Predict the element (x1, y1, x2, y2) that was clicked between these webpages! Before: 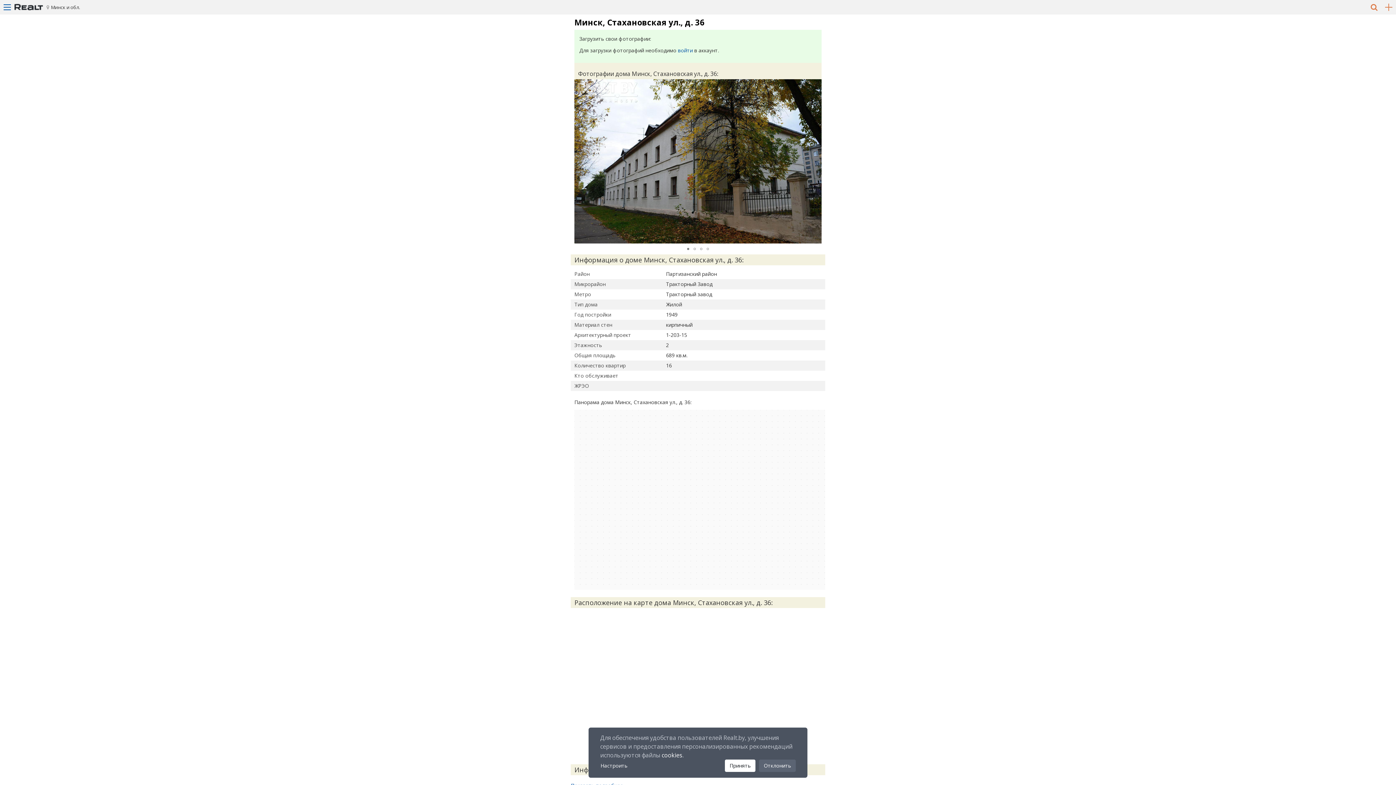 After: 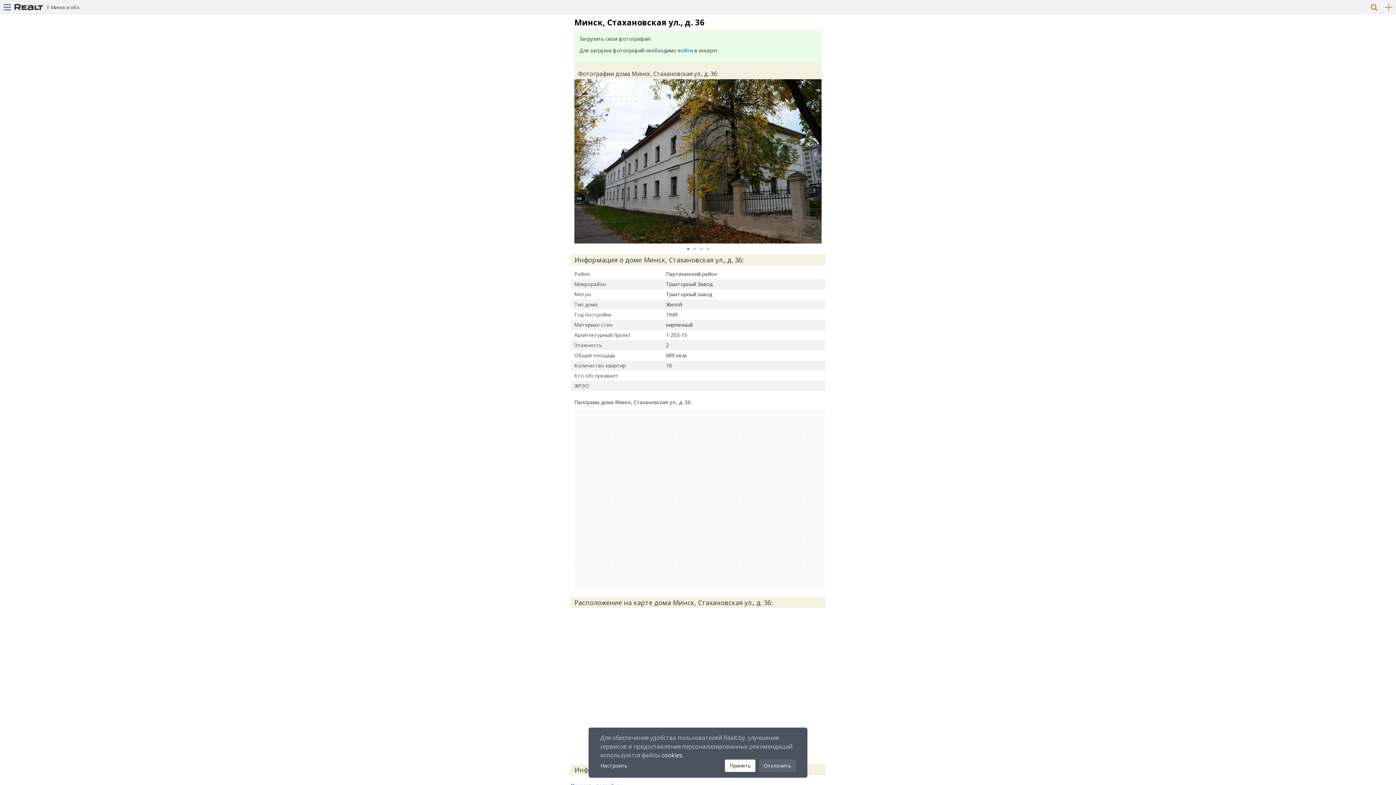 Action: bbox: (1381, 0, 1396, 14)